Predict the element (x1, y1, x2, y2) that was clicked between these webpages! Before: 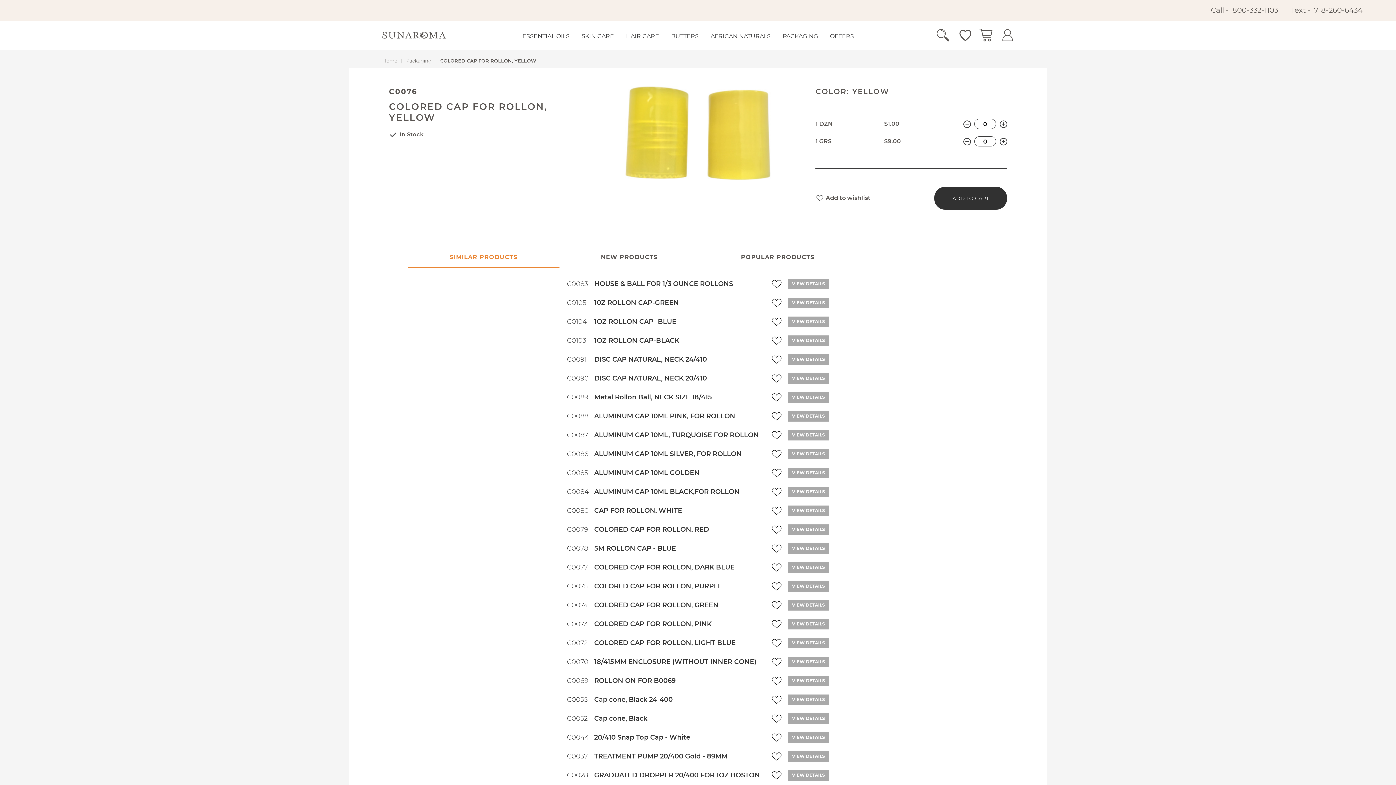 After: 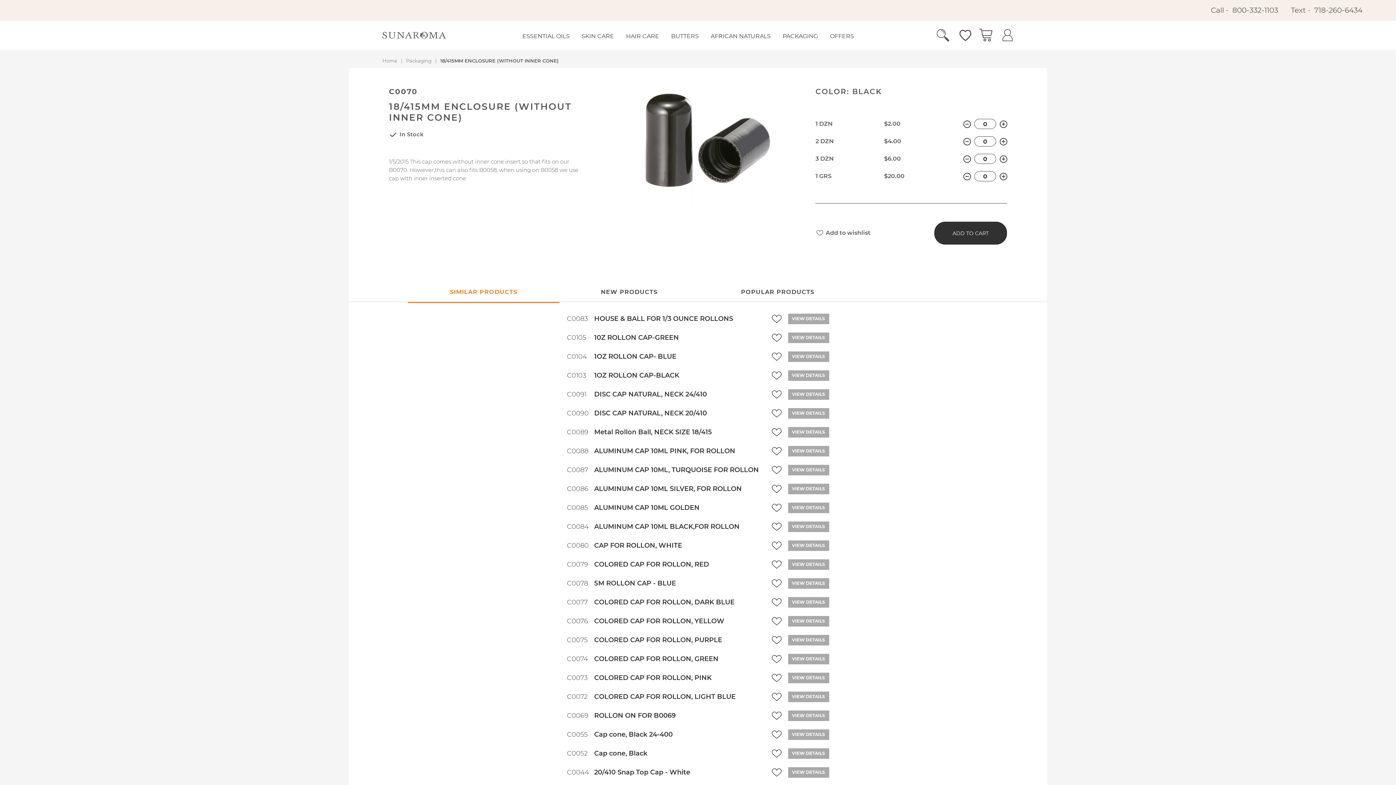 Action: bbox: (567, 658, 588, 666) label: C0070